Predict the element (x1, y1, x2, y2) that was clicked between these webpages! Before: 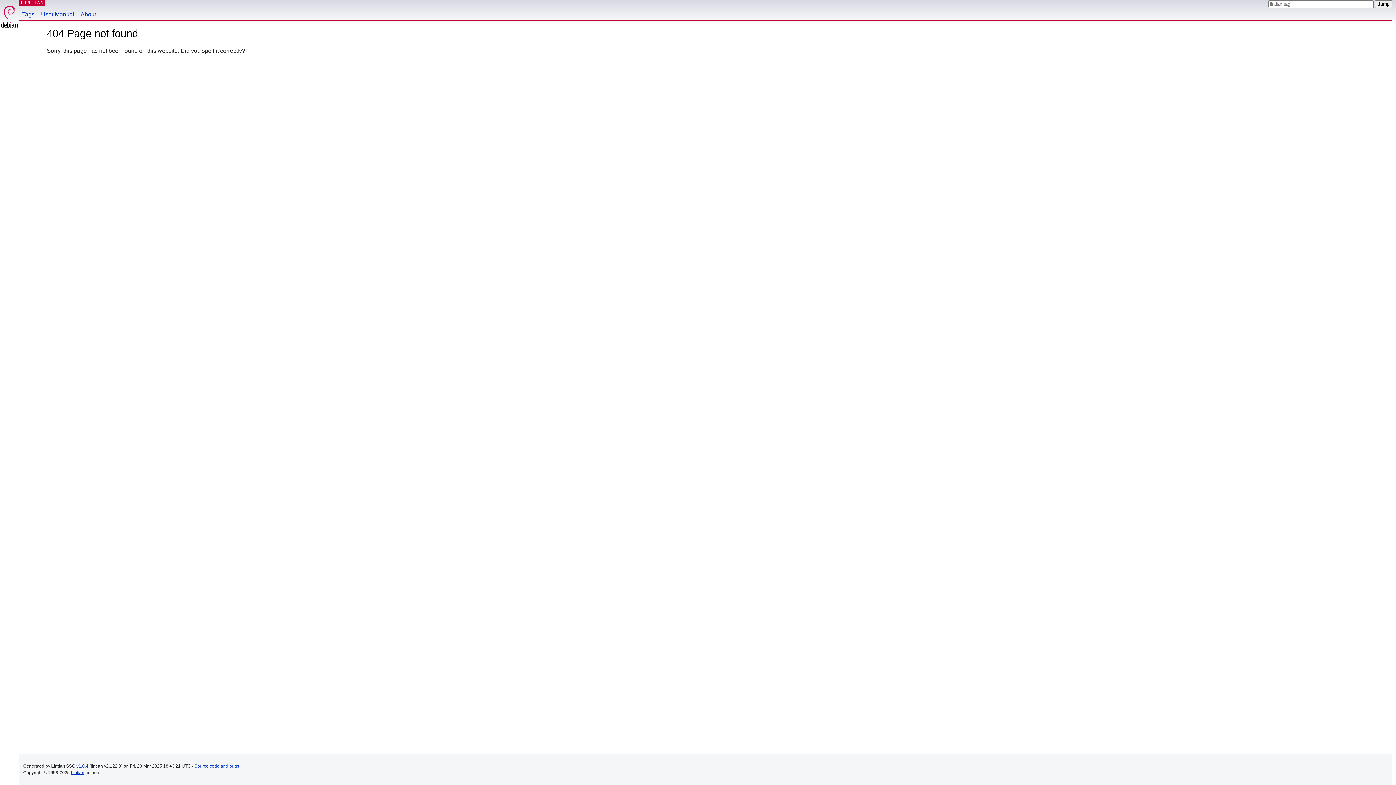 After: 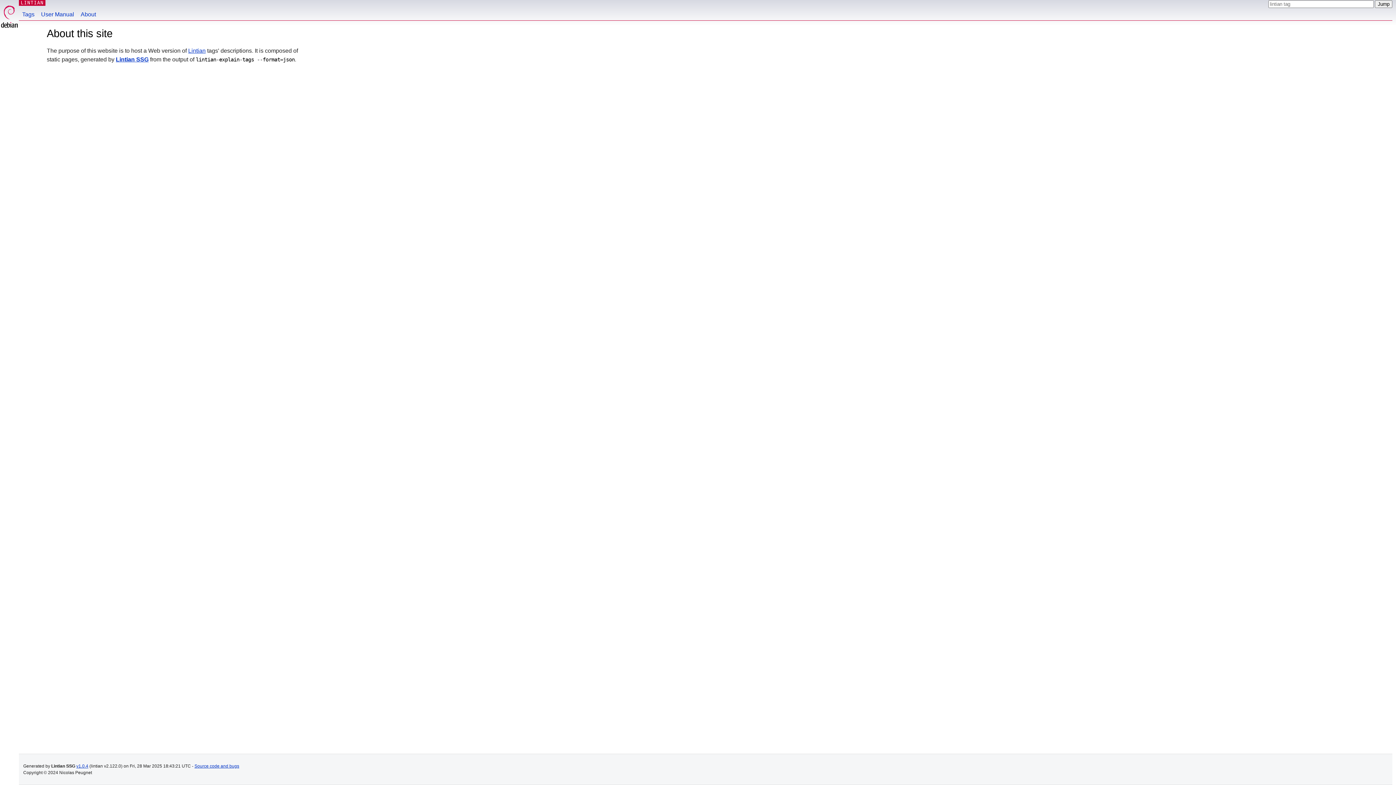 Action: label: About bbox: (77, 0, 99, 20)